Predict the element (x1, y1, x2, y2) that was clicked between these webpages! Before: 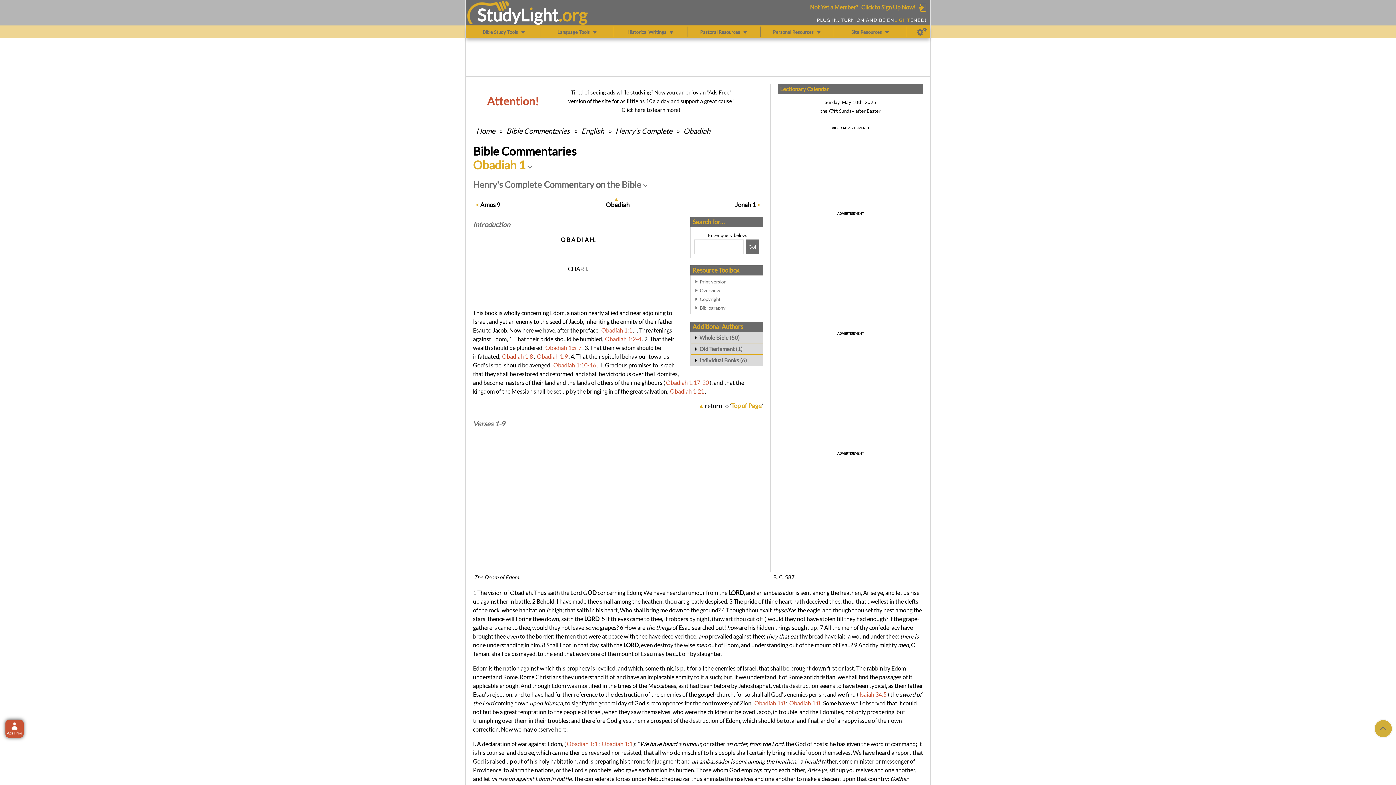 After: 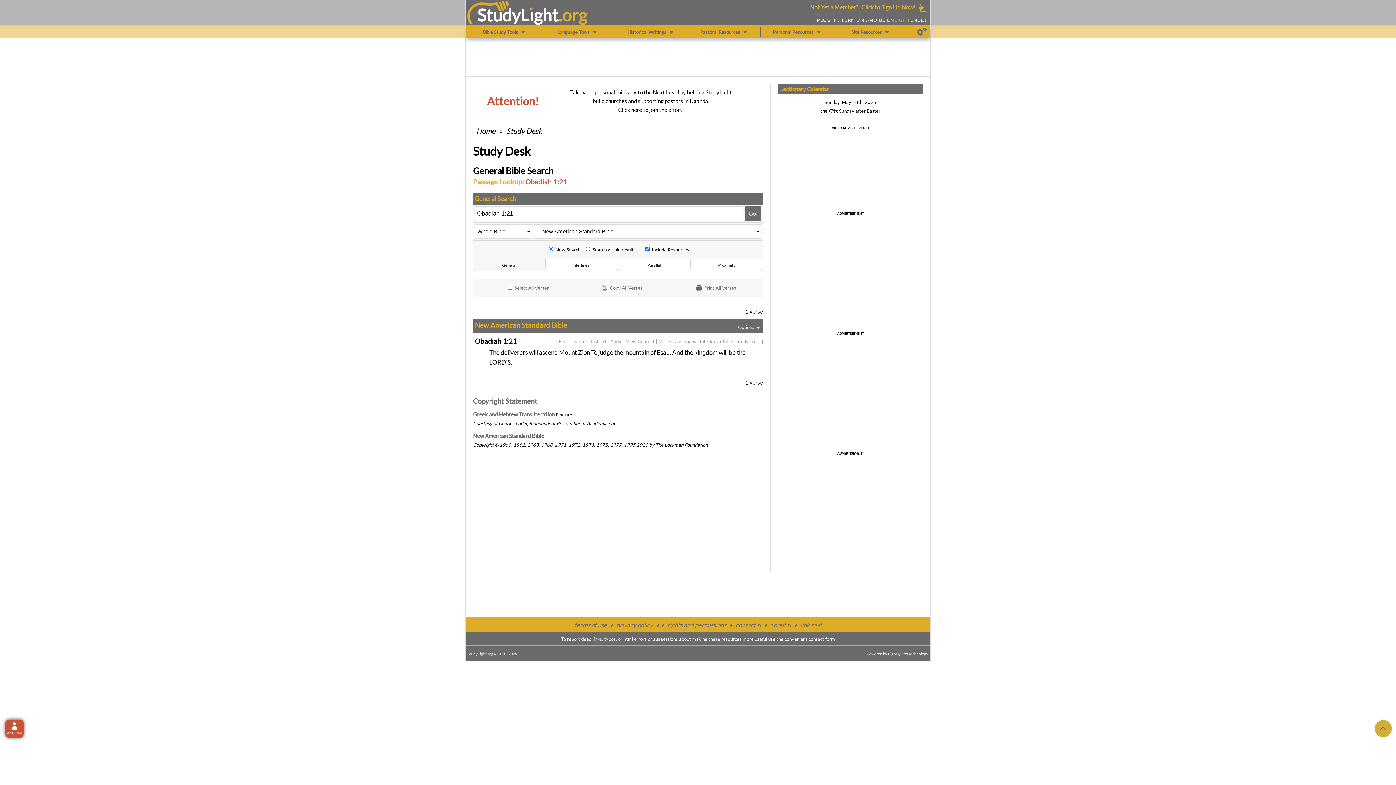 Action: bbox: (670, 387, 704, 394) label: Obadiah 1:21